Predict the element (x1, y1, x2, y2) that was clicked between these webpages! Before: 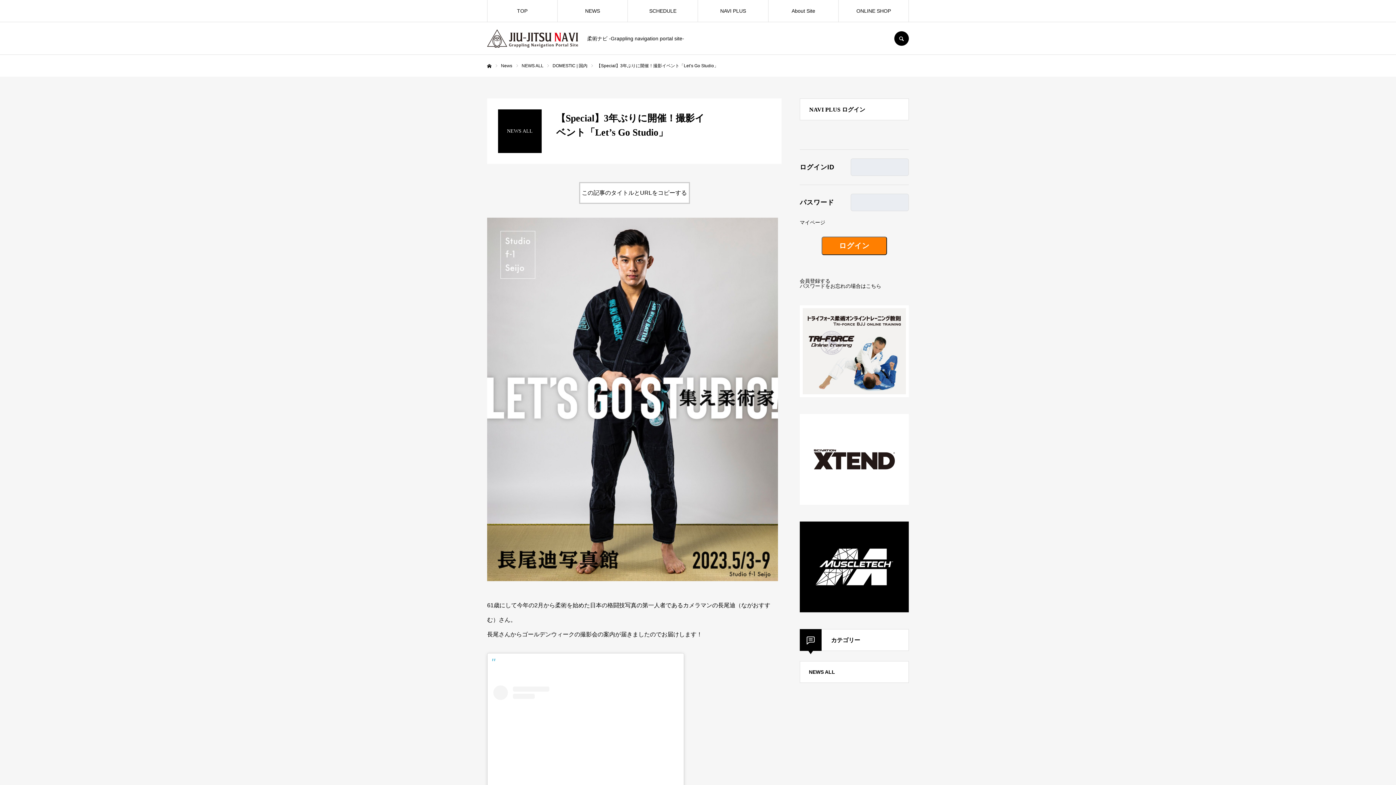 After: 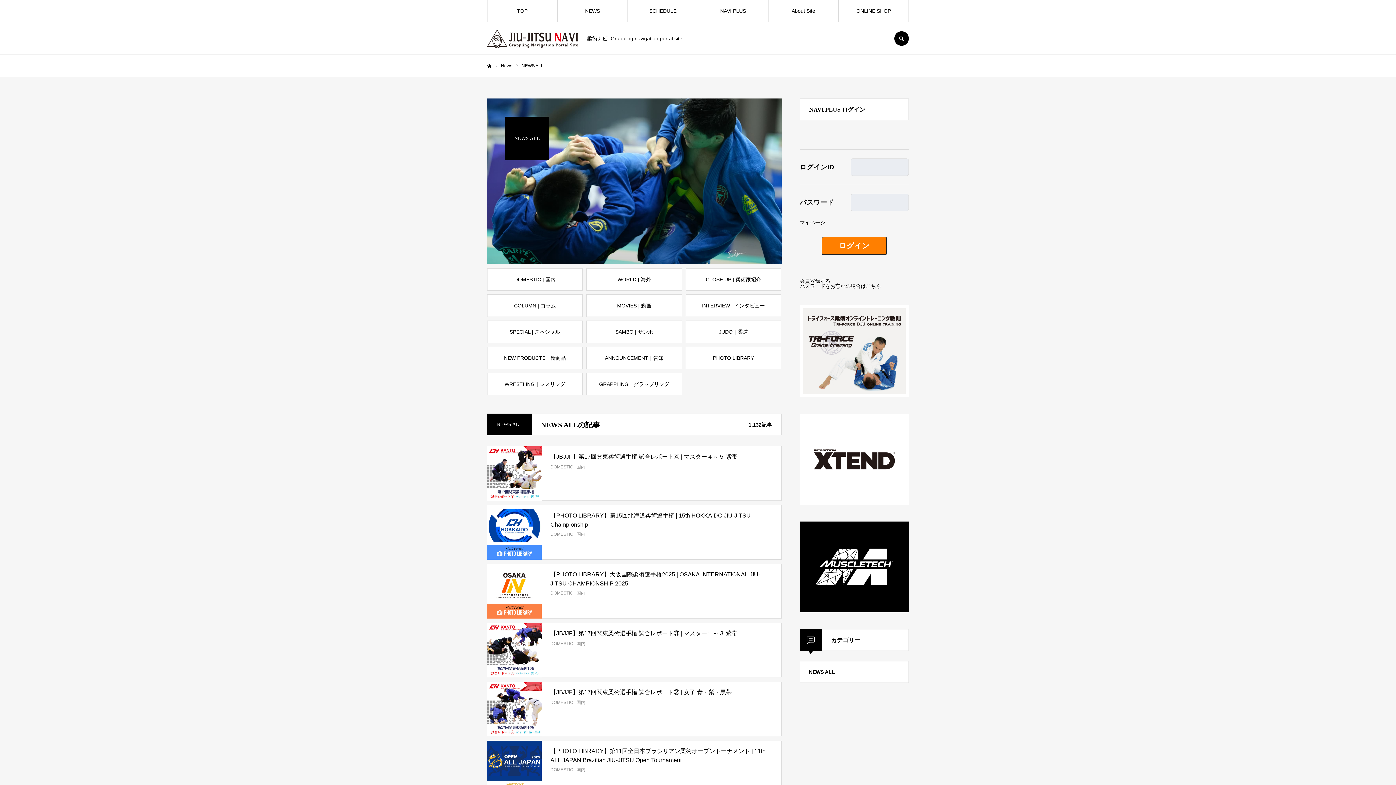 Action: label: NEWS ALL bbox: (521, 63, 543, 68)